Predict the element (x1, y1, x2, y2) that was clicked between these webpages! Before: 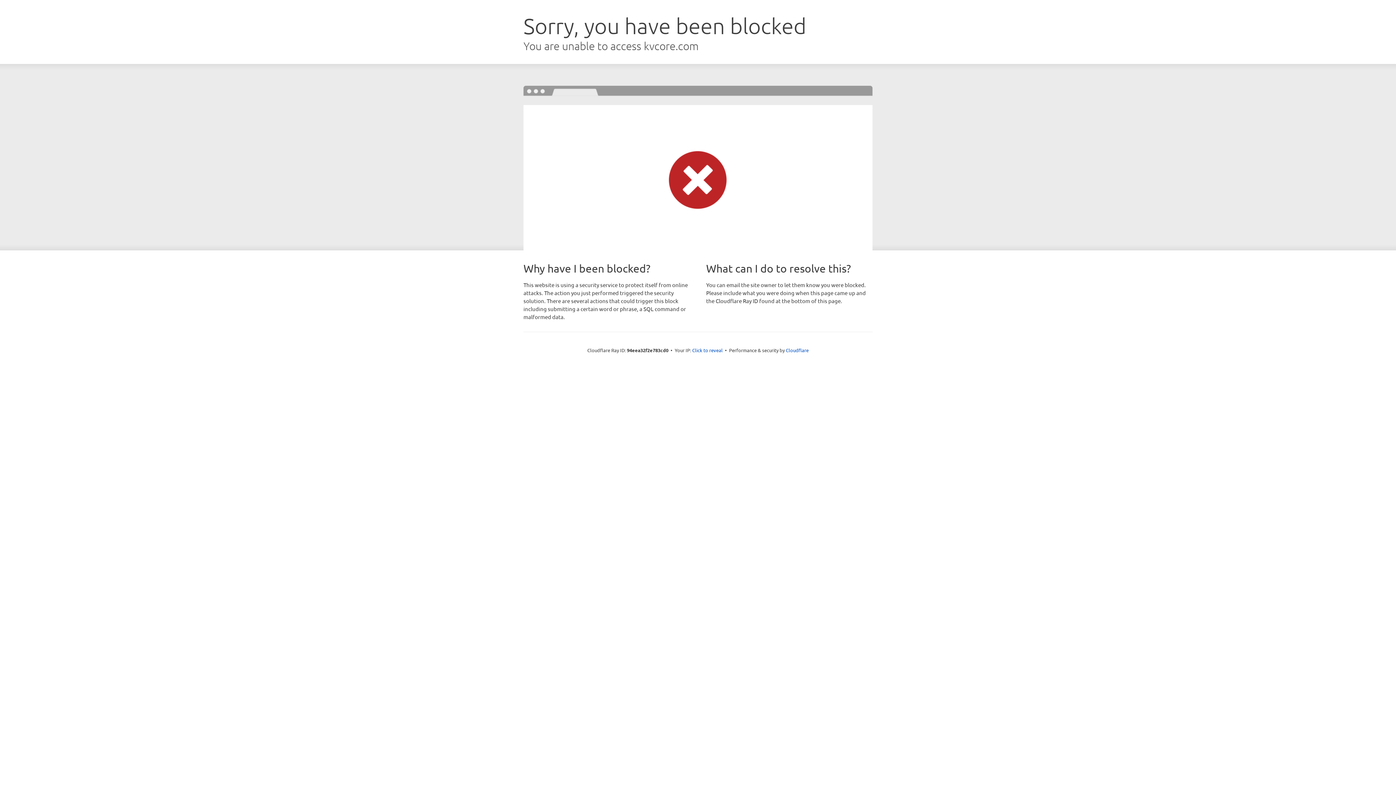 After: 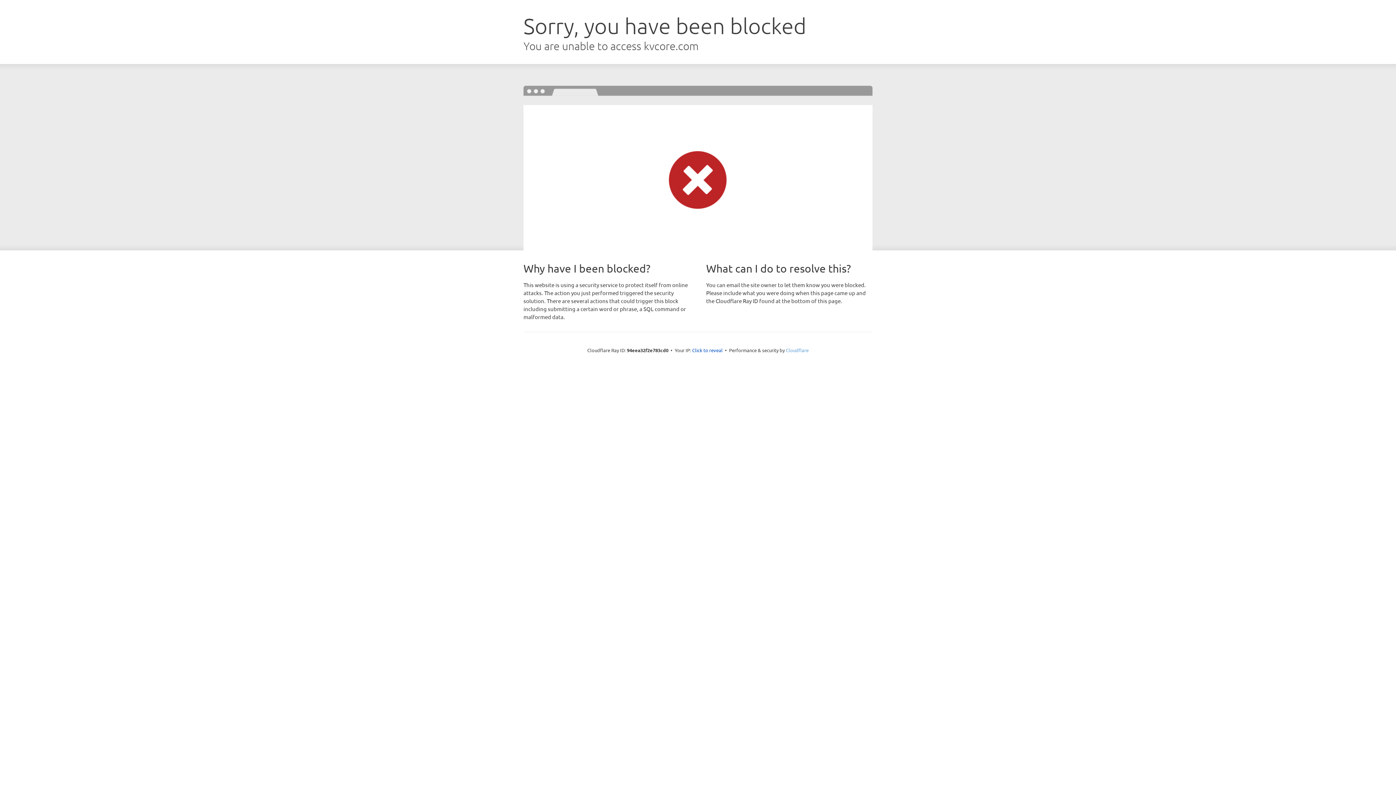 Action: bbox: (786, 347, 808, 353) label: Cloudflare